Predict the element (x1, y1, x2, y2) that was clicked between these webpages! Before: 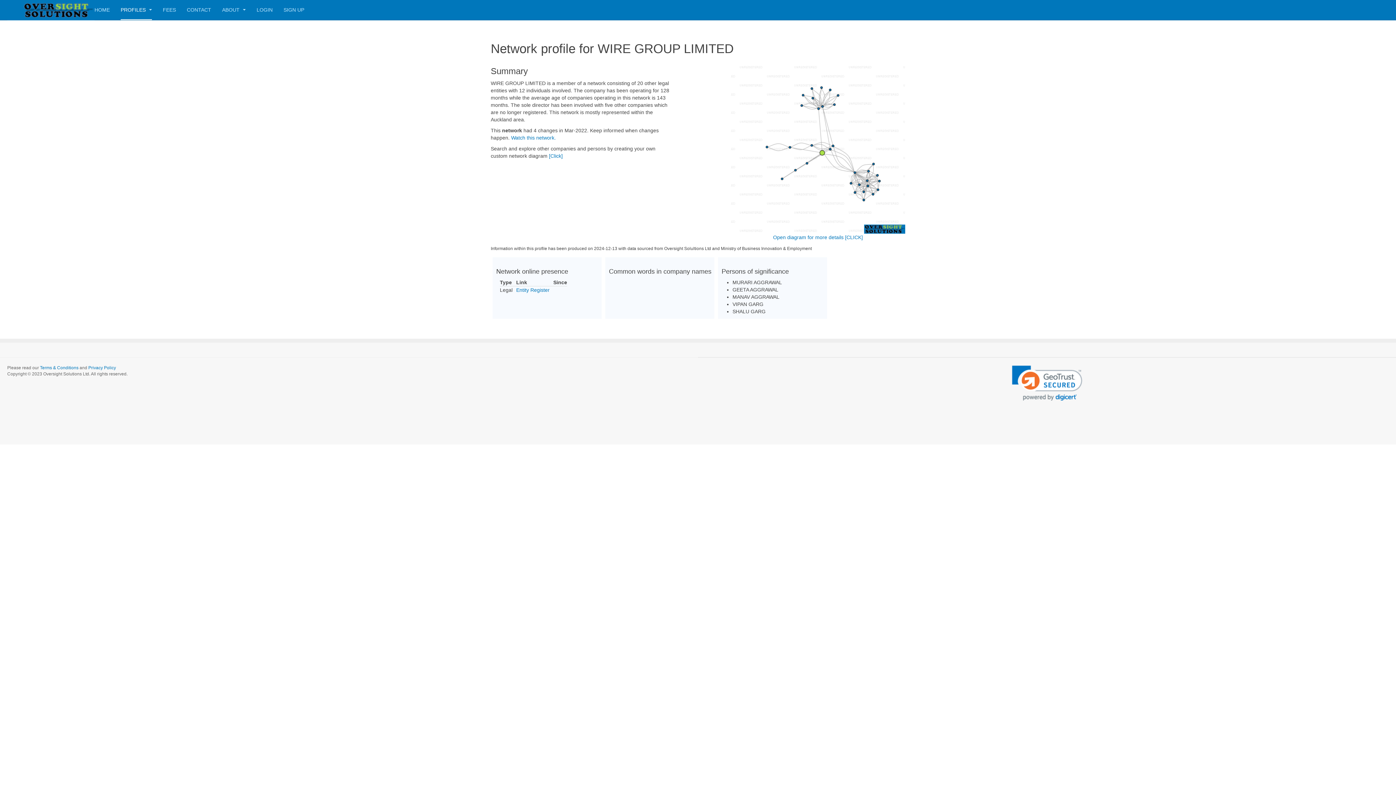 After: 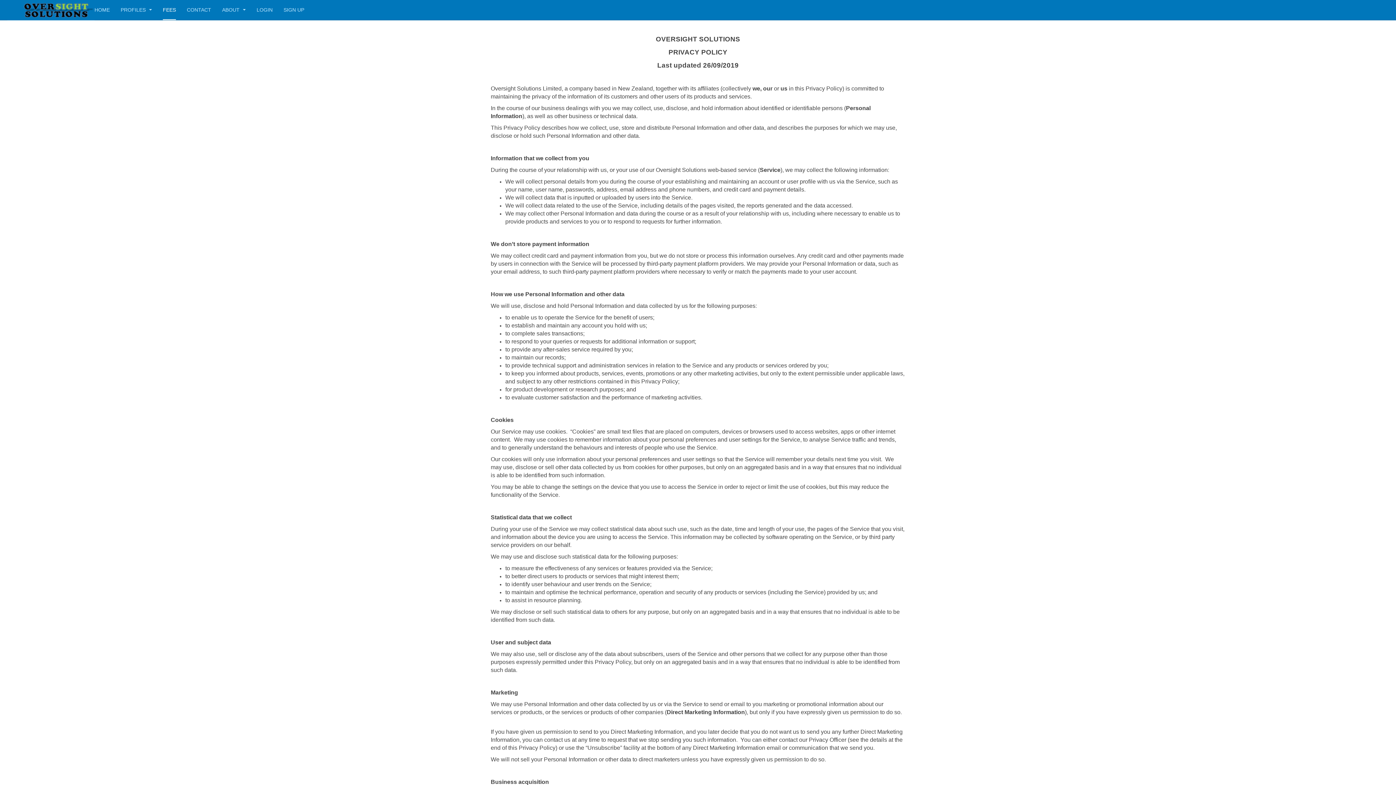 Action: bbox: (88, 365, 116, 370) label: Privacy Policy